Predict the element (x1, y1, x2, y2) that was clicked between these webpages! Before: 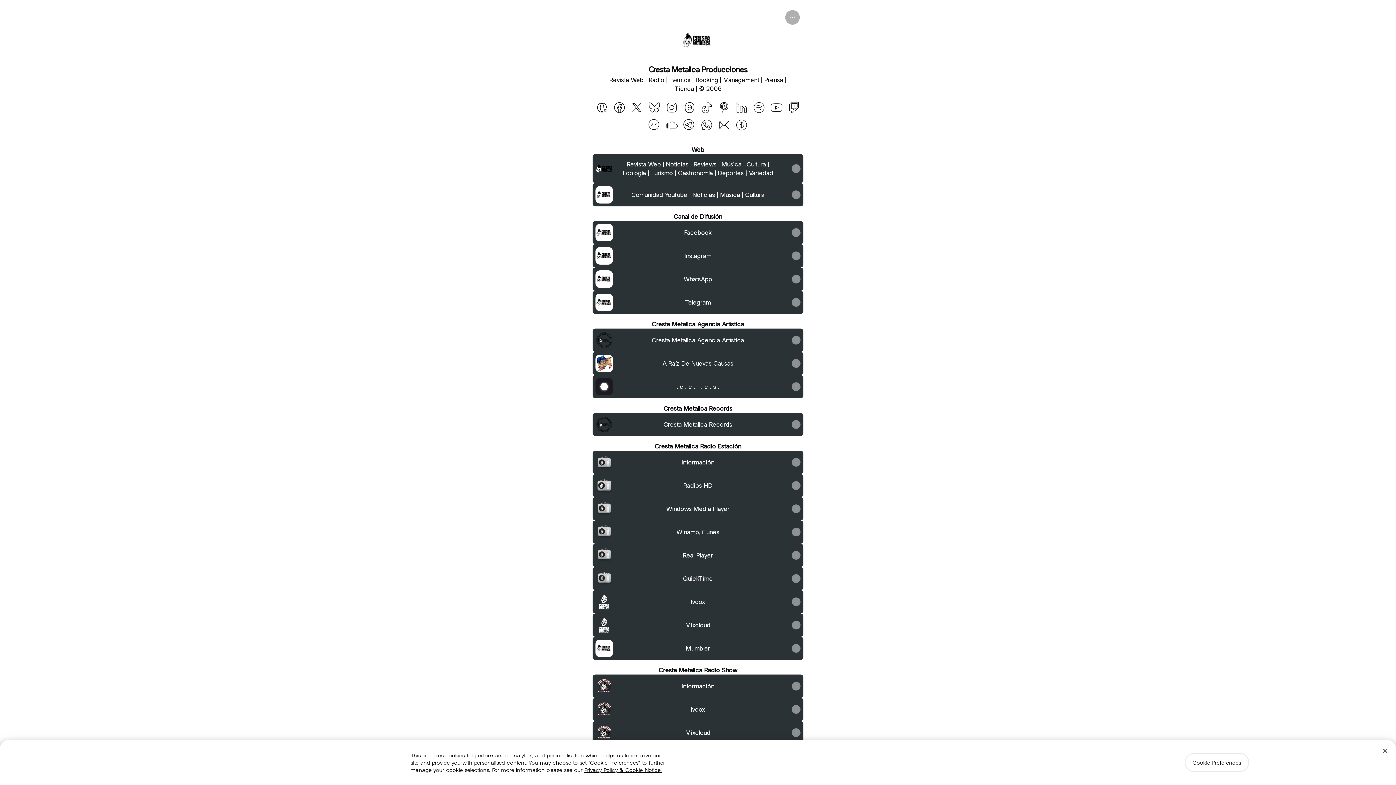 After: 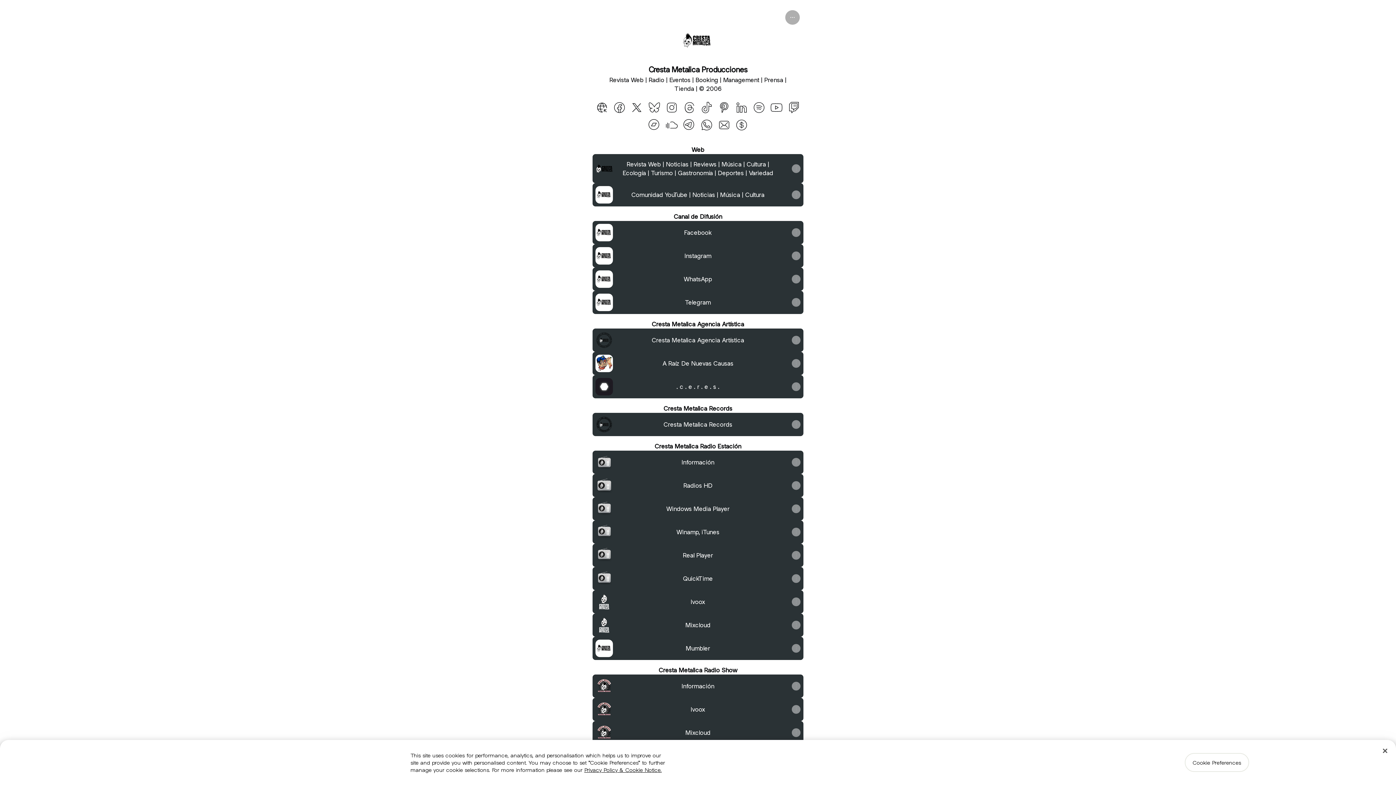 Action: bbox: (768, 98, 785, 116) label: YouTube